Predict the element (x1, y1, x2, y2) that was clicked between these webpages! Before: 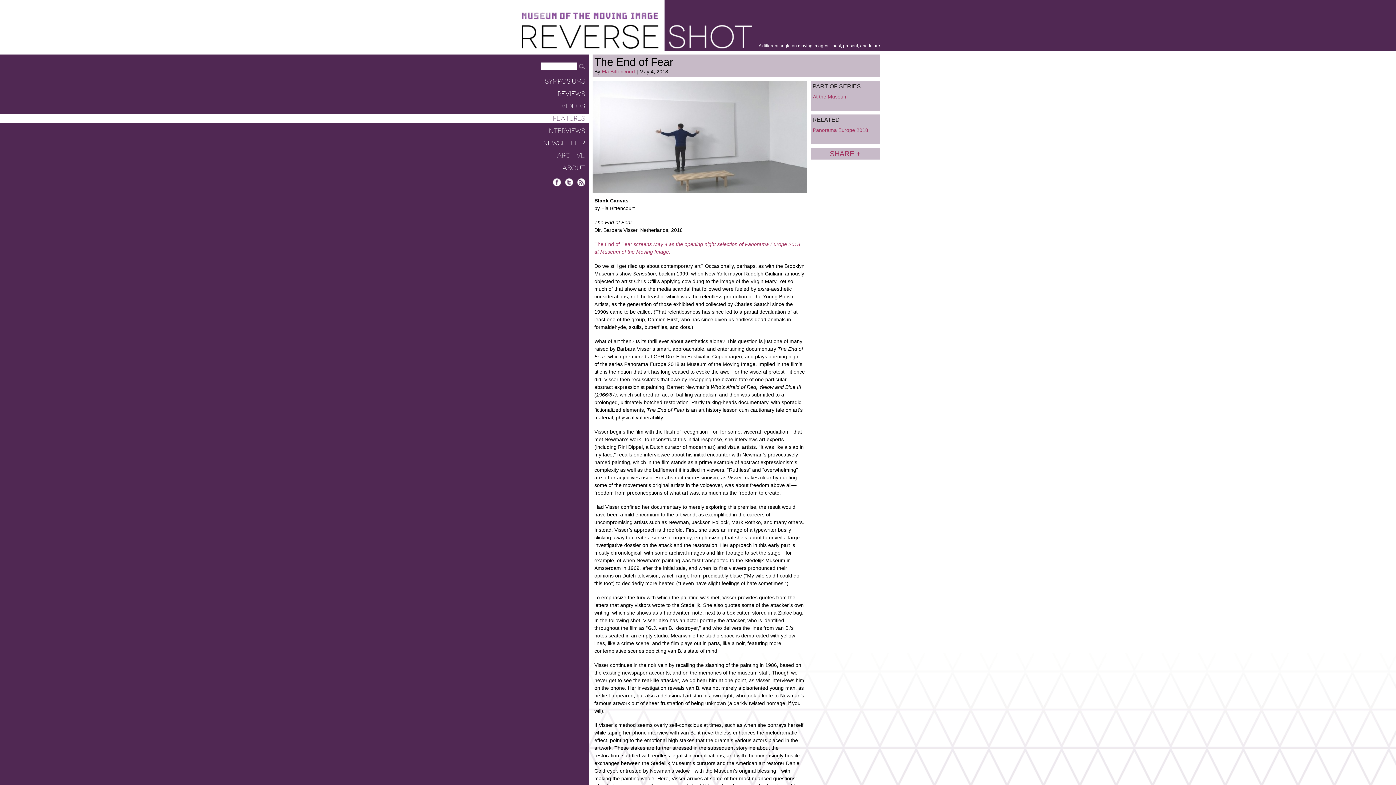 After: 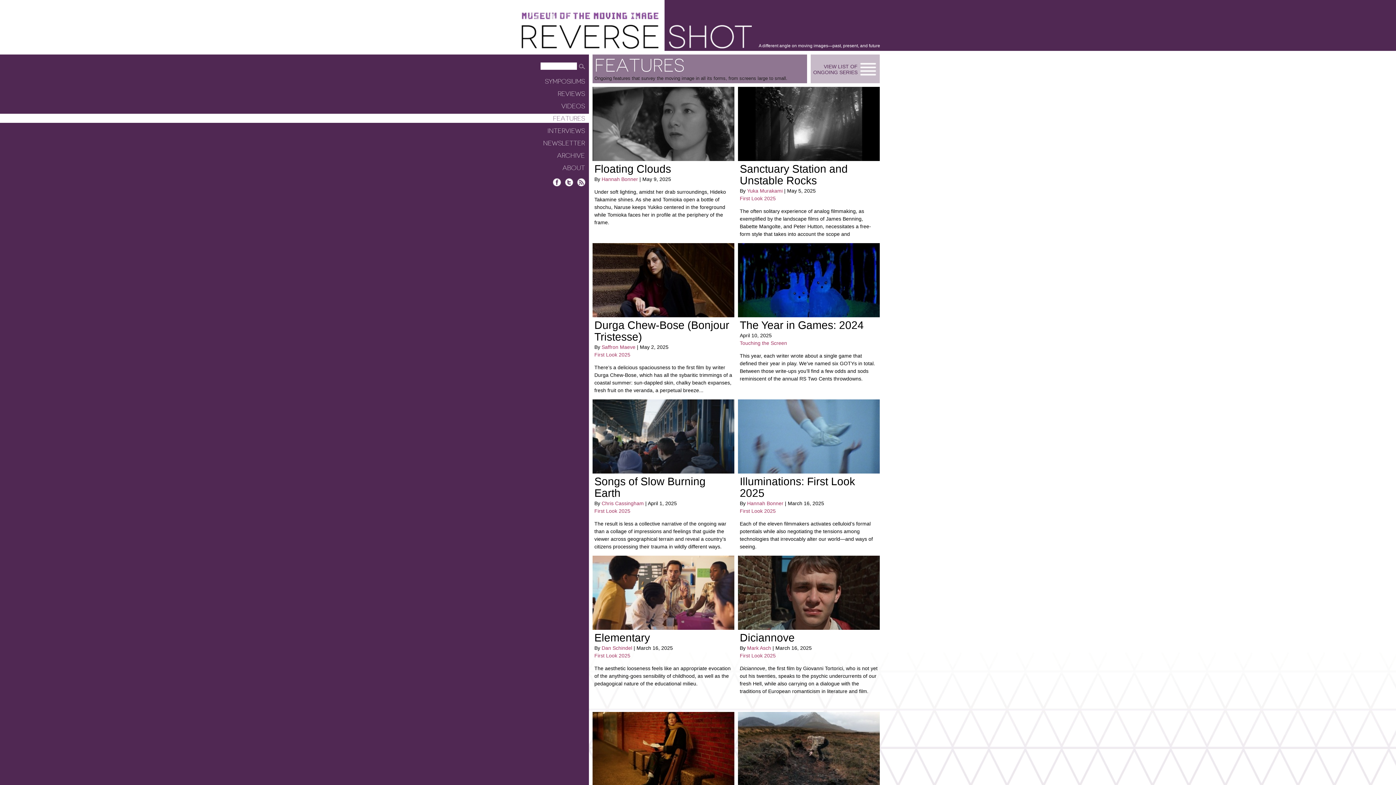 Action: bbox: (0, 113, 589, 122) label: FEATURES